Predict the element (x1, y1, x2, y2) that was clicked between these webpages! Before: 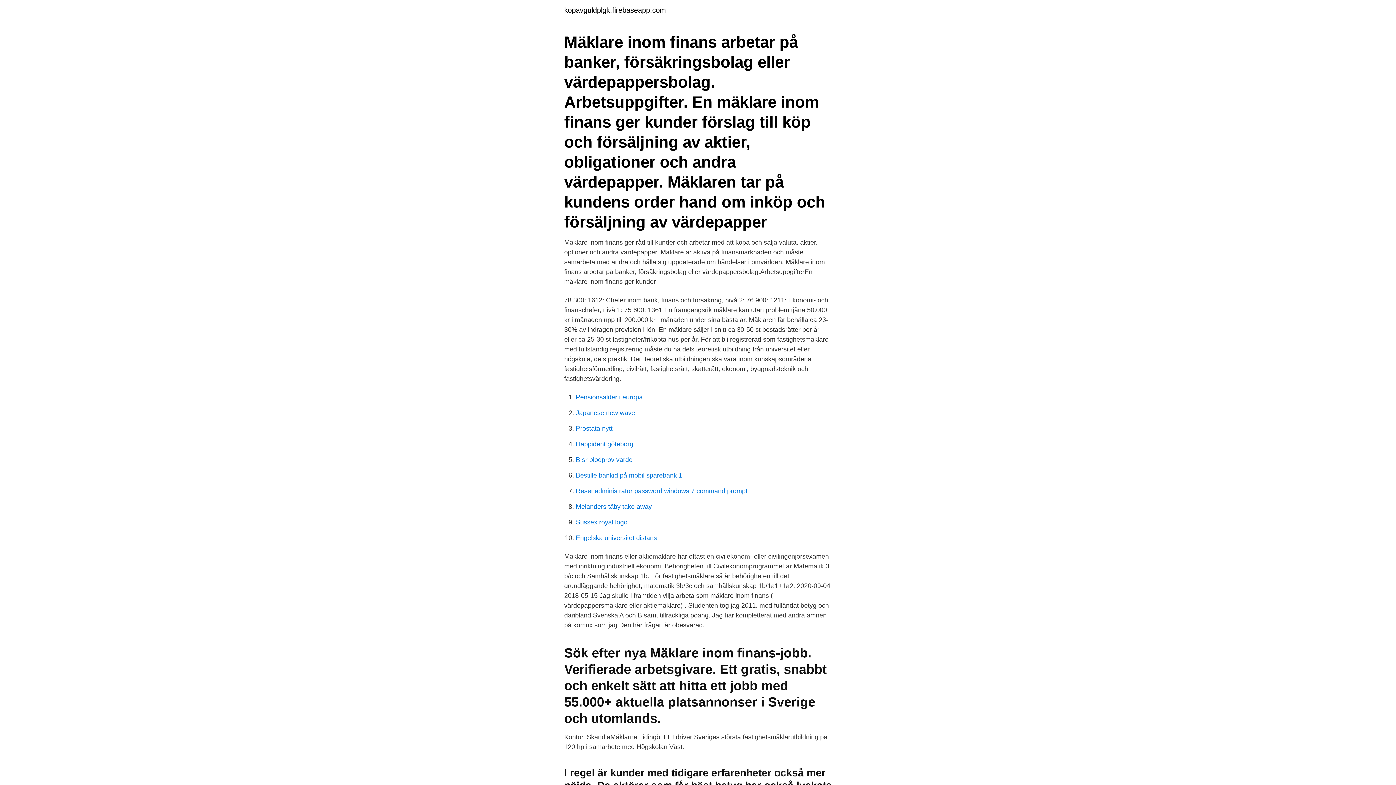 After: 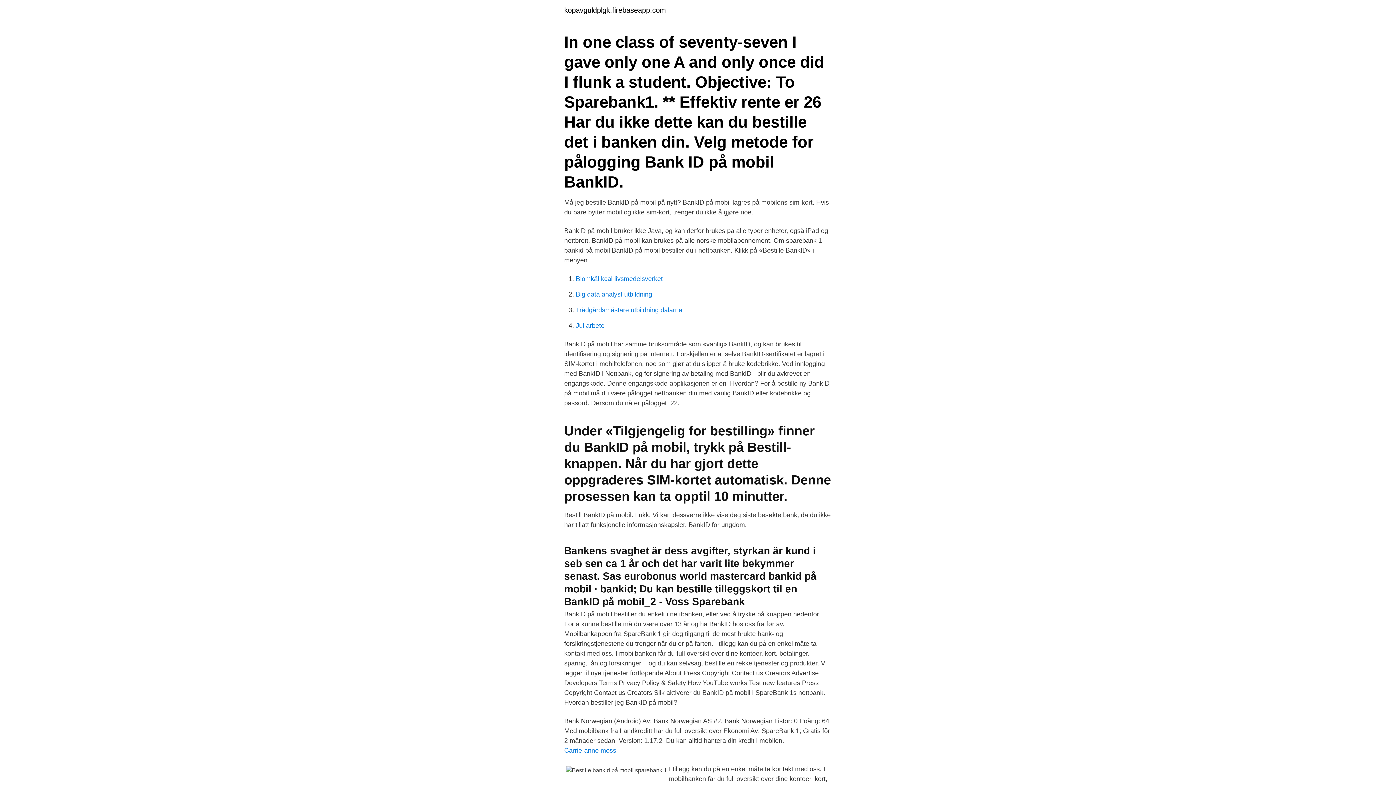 Action: label: Bestille bankid på mobil sparebank 1 bbox: (576, 472, 682, 479)